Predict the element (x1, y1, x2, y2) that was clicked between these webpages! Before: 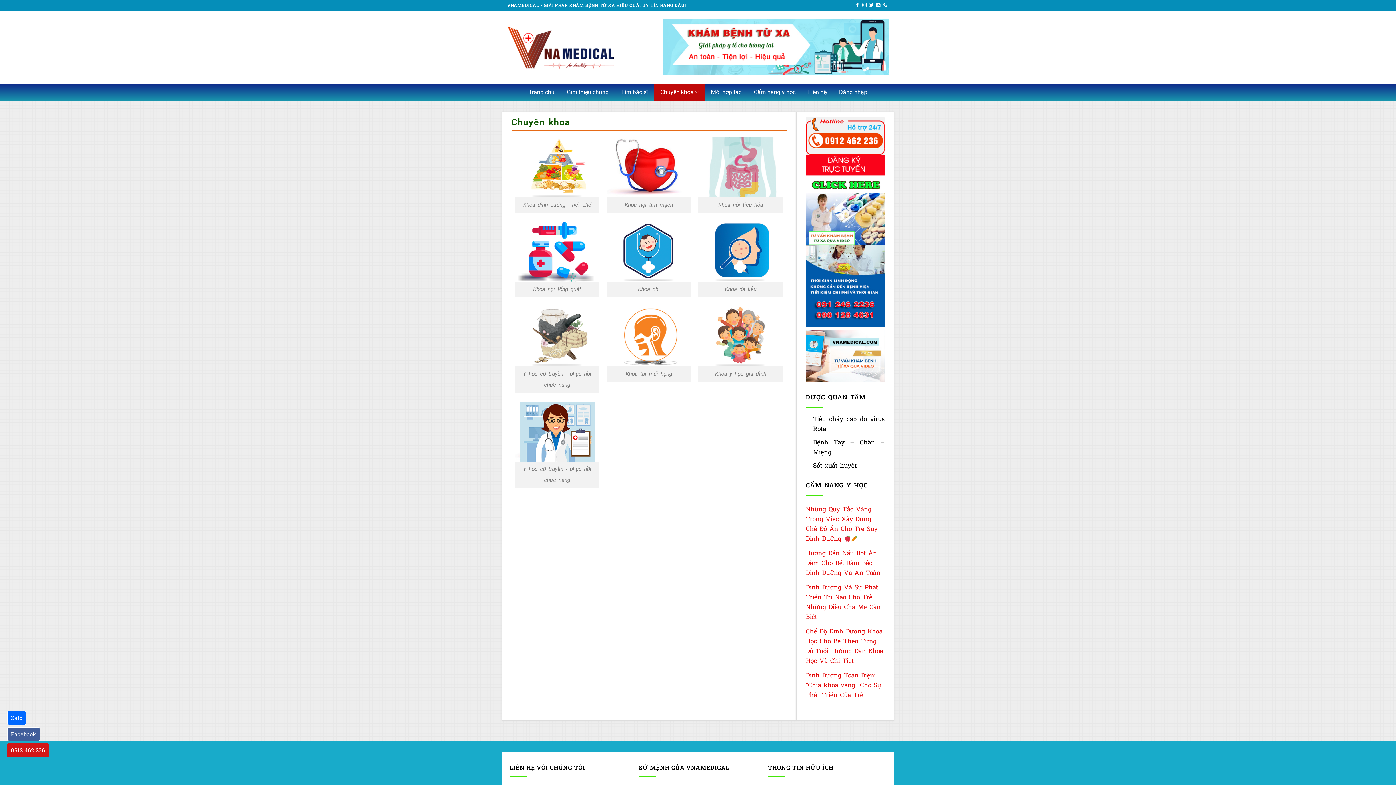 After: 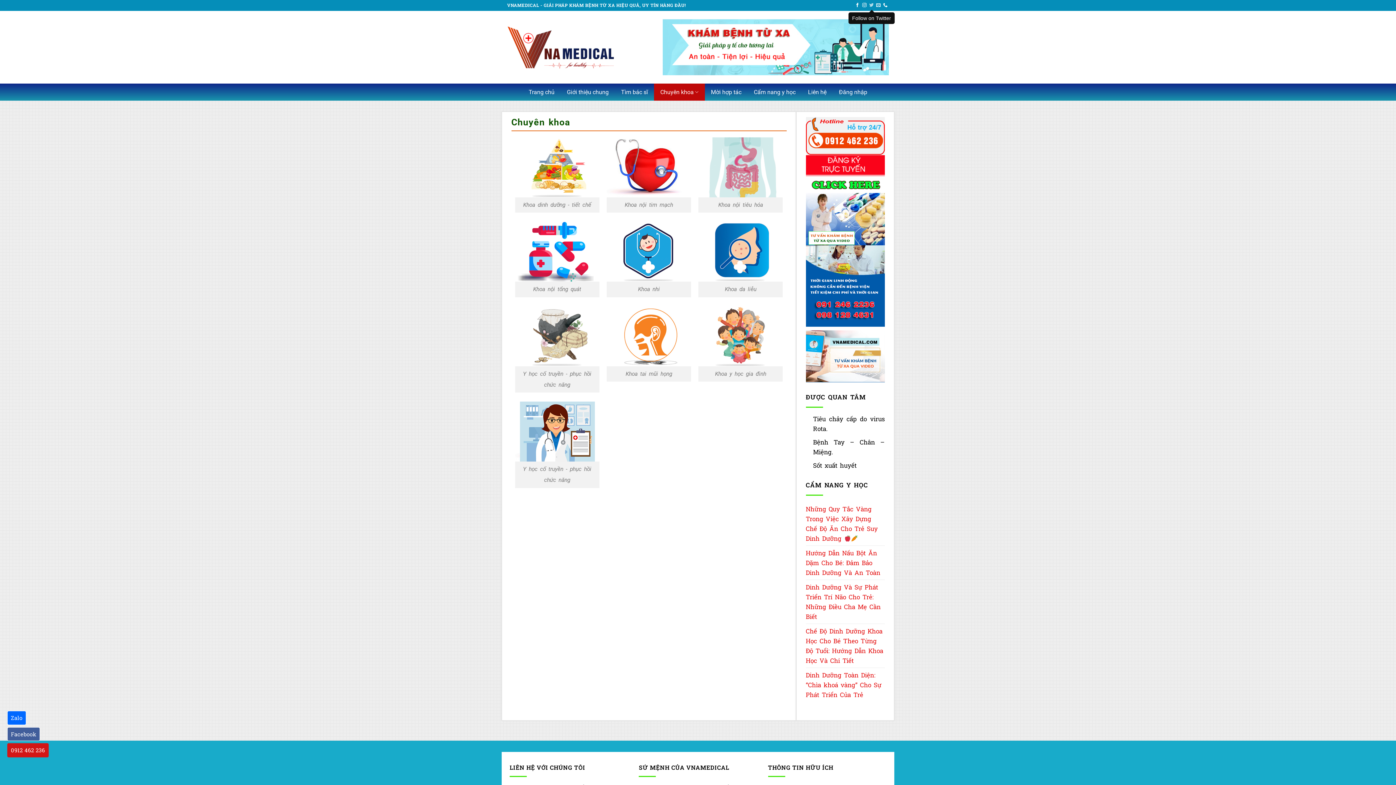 Action: bbox: (869, 3, 873, 8)